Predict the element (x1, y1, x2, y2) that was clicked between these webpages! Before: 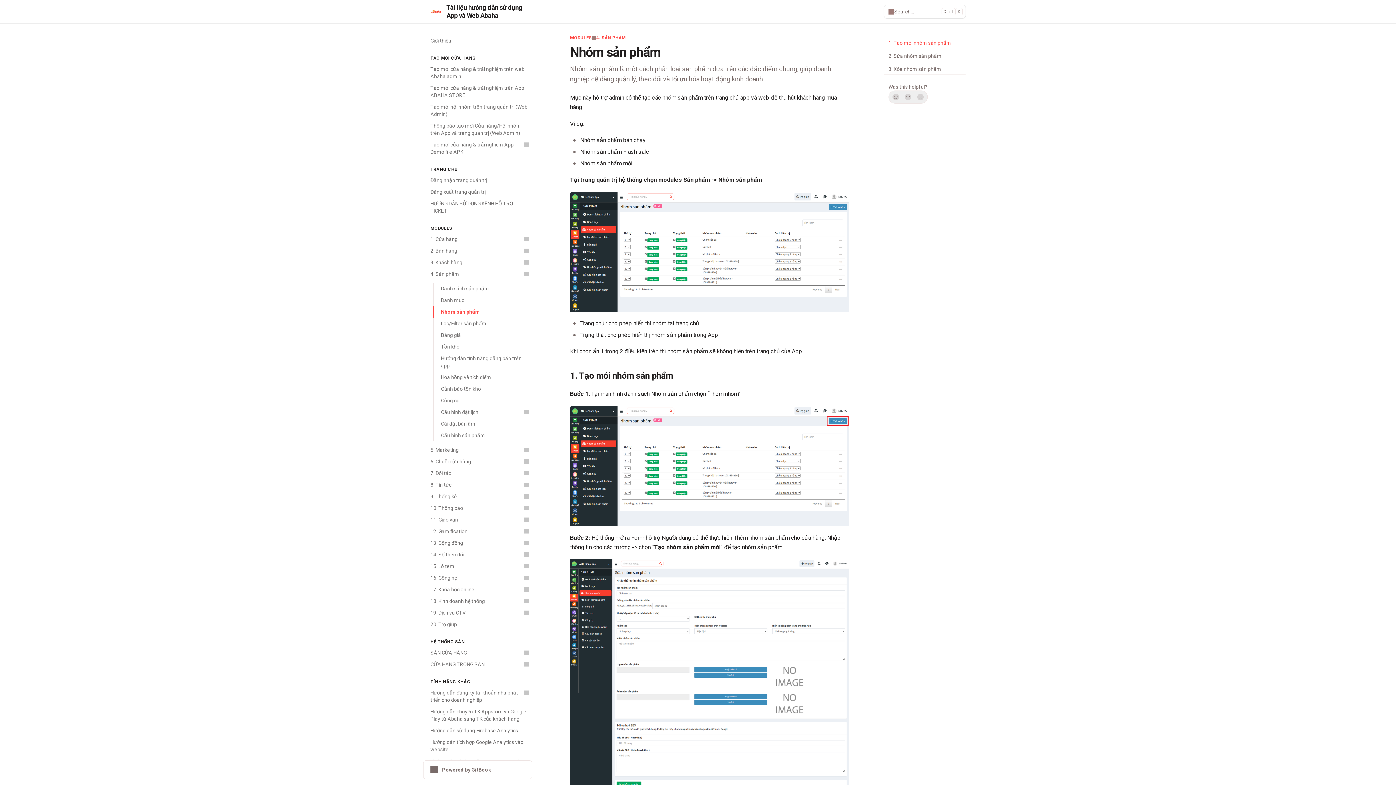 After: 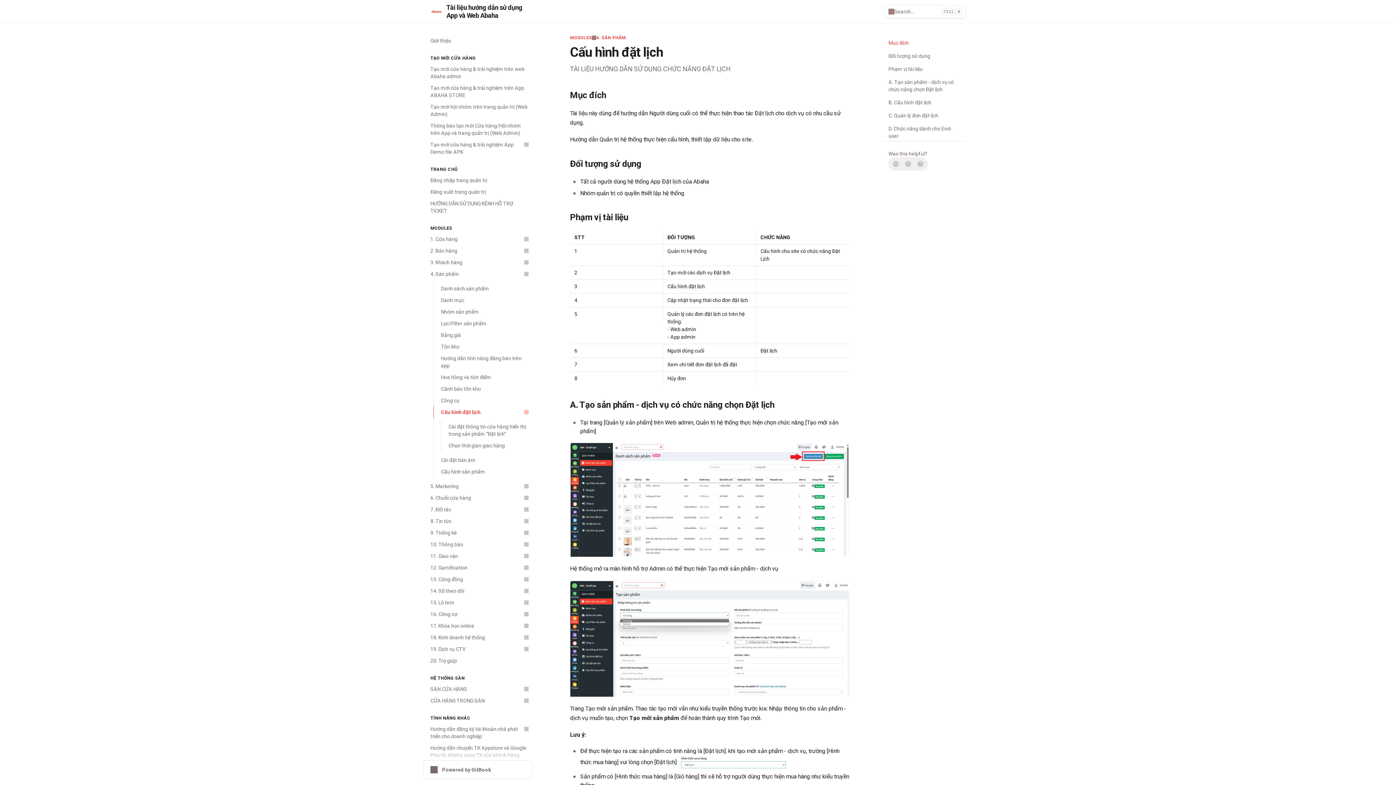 Action: bbox: (433, 406, 532, 418) label: Cấu hình đặt lịch